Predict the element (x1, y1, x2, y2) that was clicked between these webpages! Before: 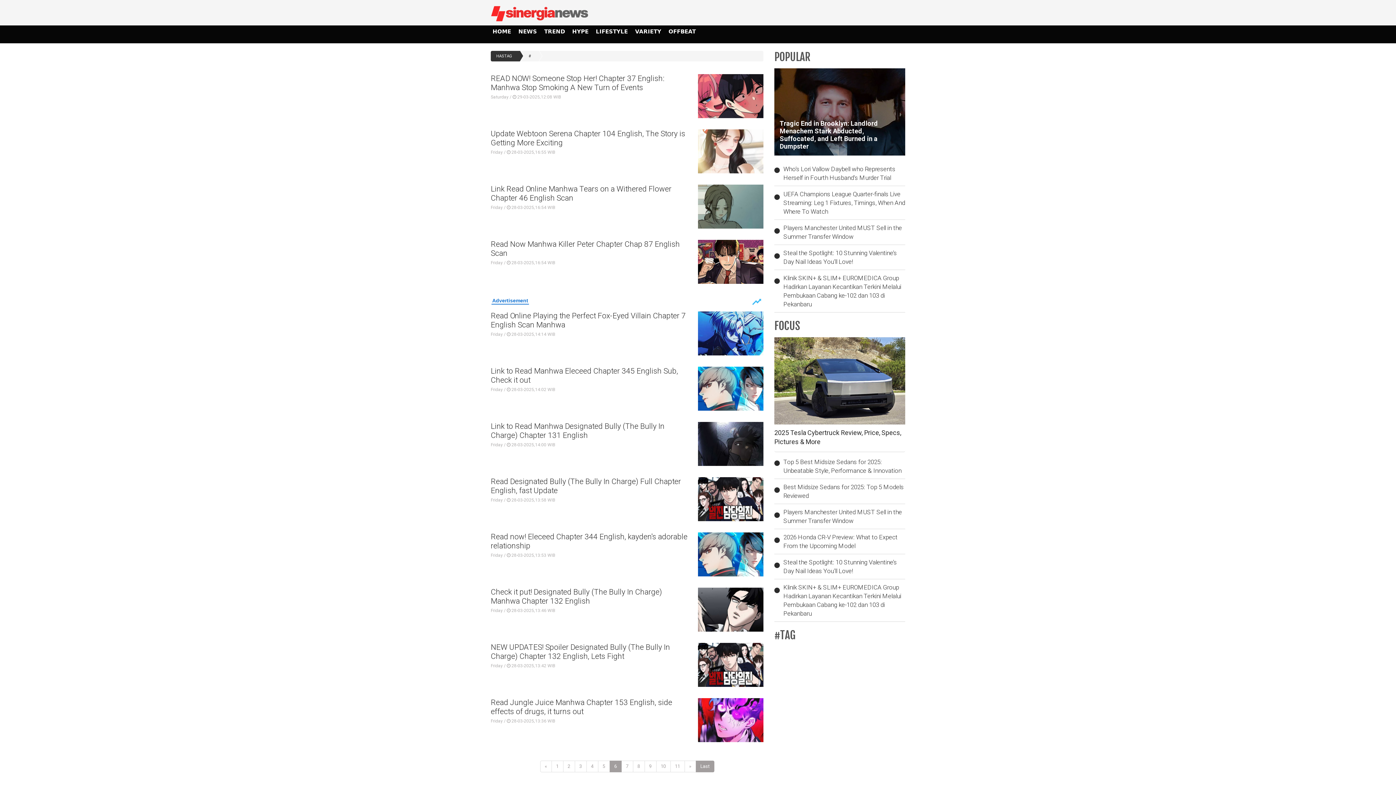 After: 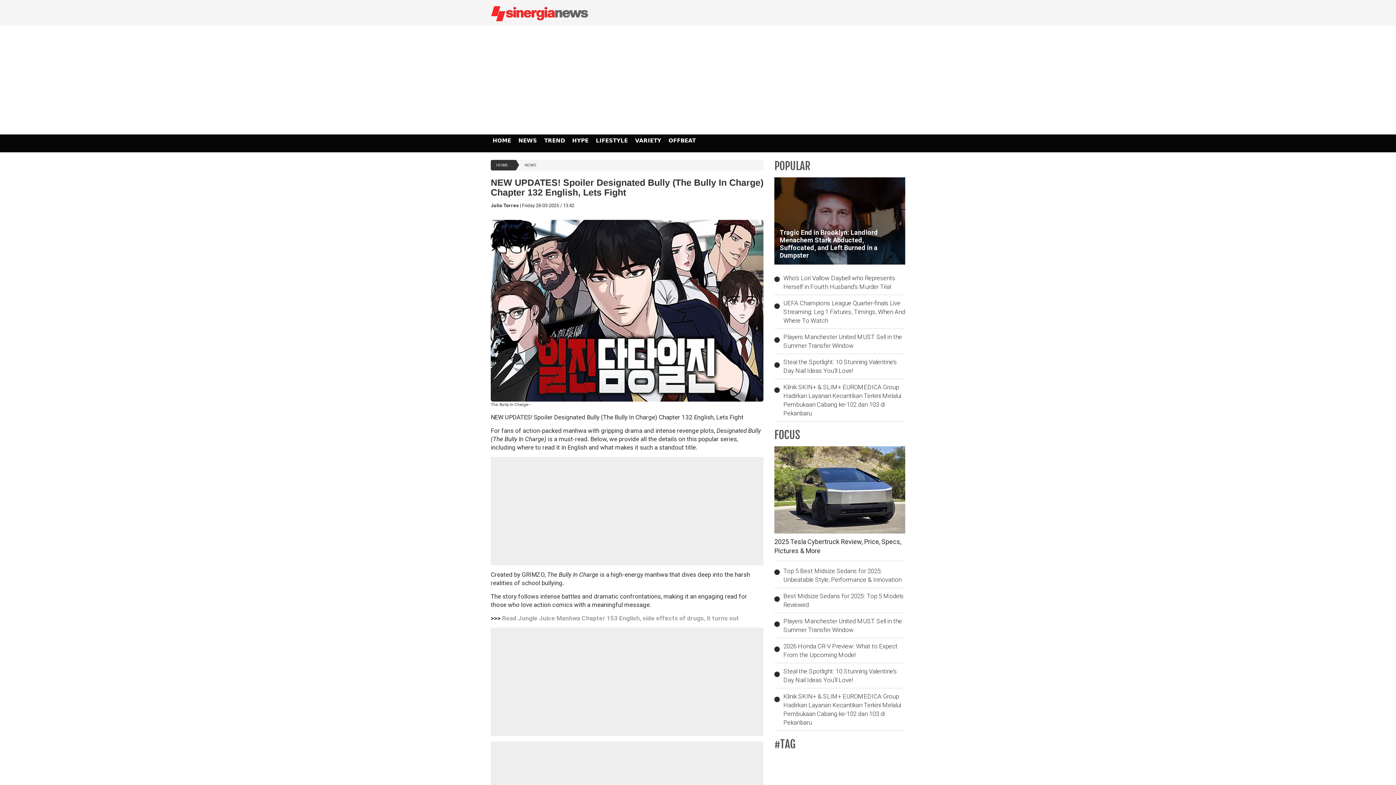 Action: bbox: (698, 643, 763, 687)